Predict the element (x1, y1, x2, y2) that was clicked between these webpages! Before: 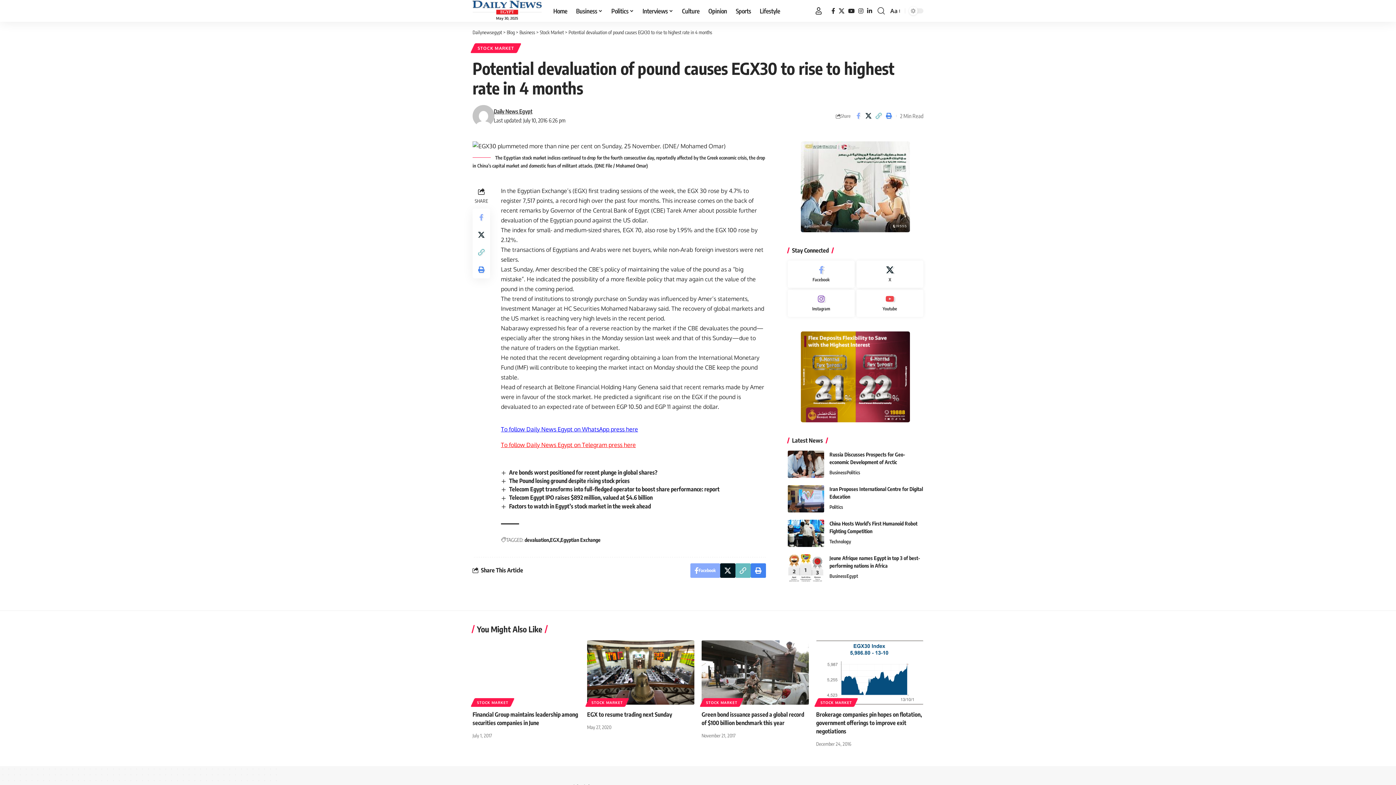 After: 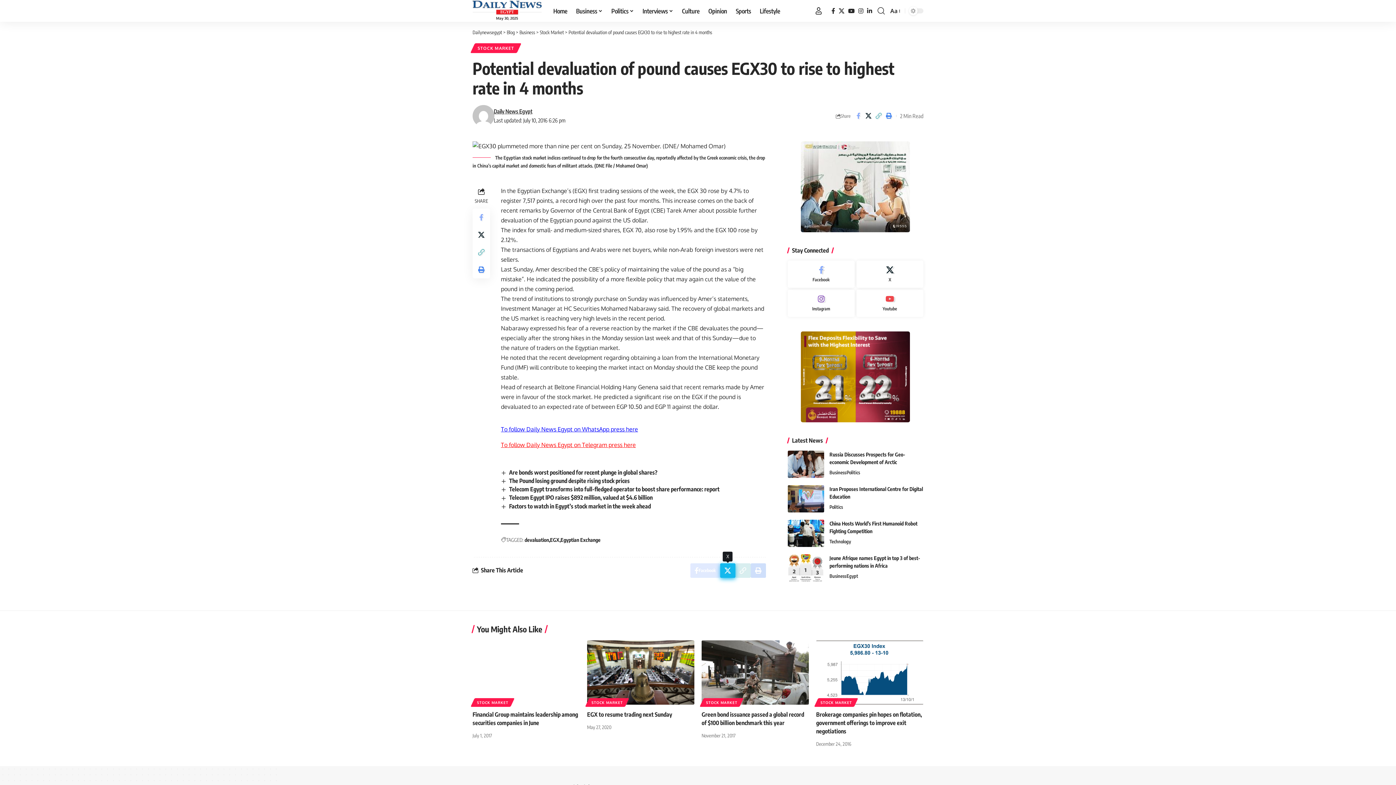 Action: bbox: (720, 563, 735, 578) label: Share on X